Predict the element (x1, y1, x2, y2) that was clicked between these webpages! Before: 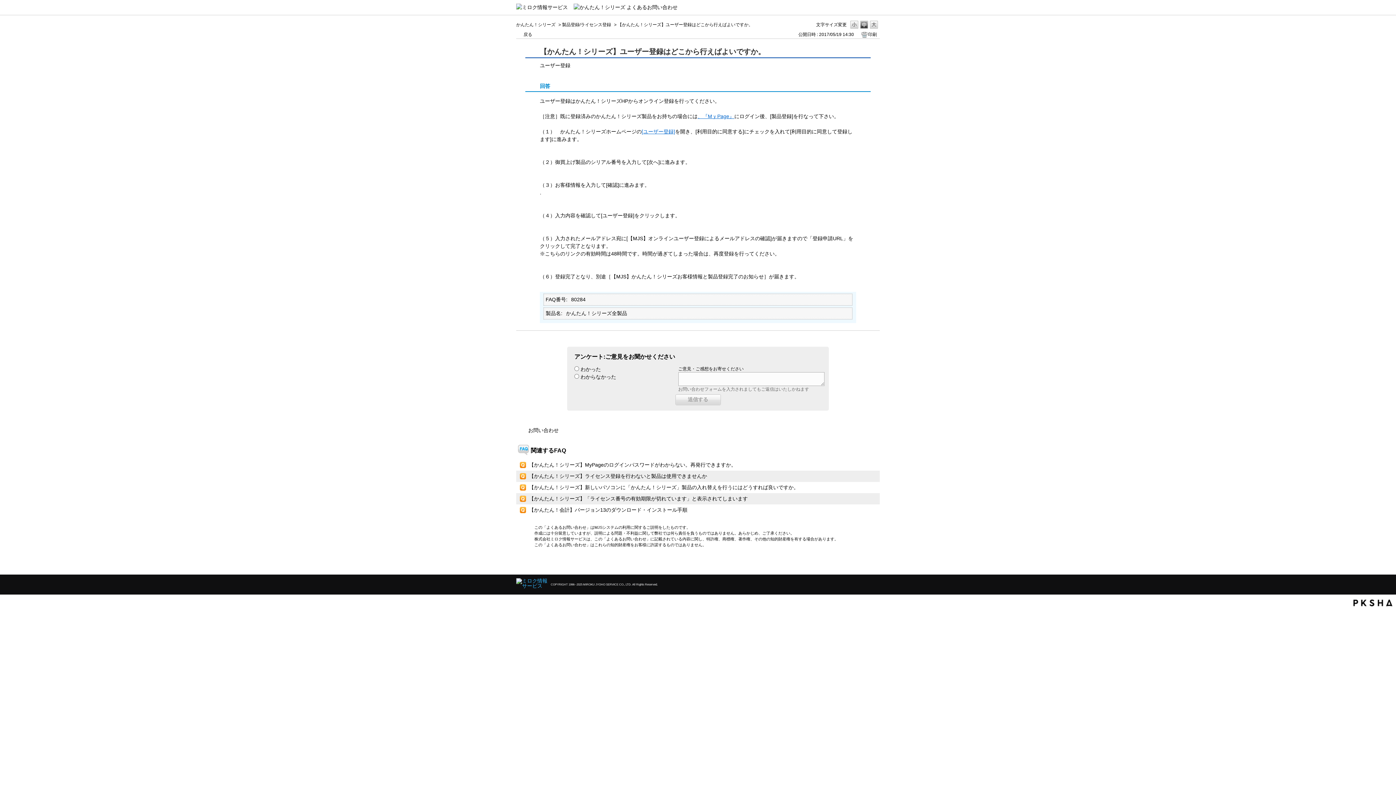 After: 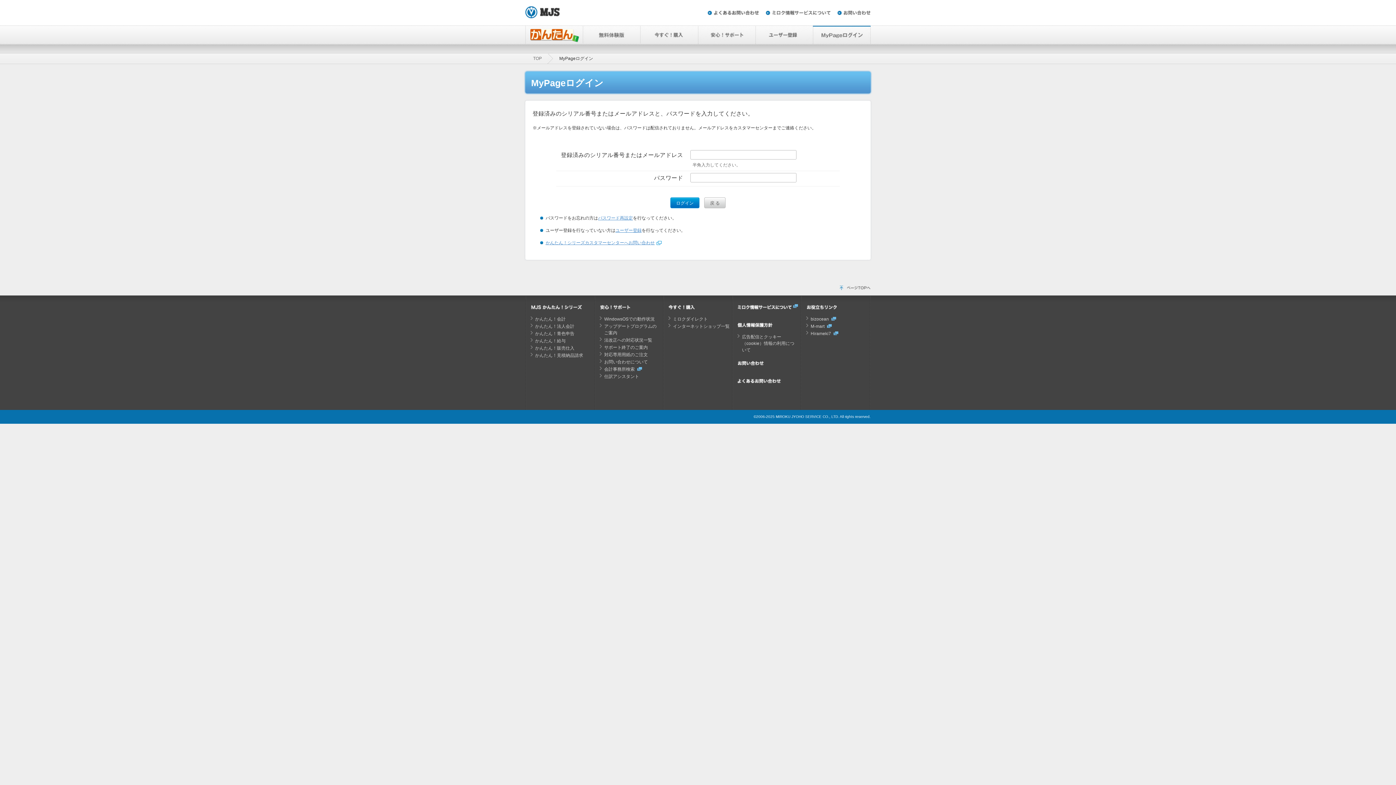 Action: label: 、『MｙPage』 bbox: (697, 113, 734, 119)